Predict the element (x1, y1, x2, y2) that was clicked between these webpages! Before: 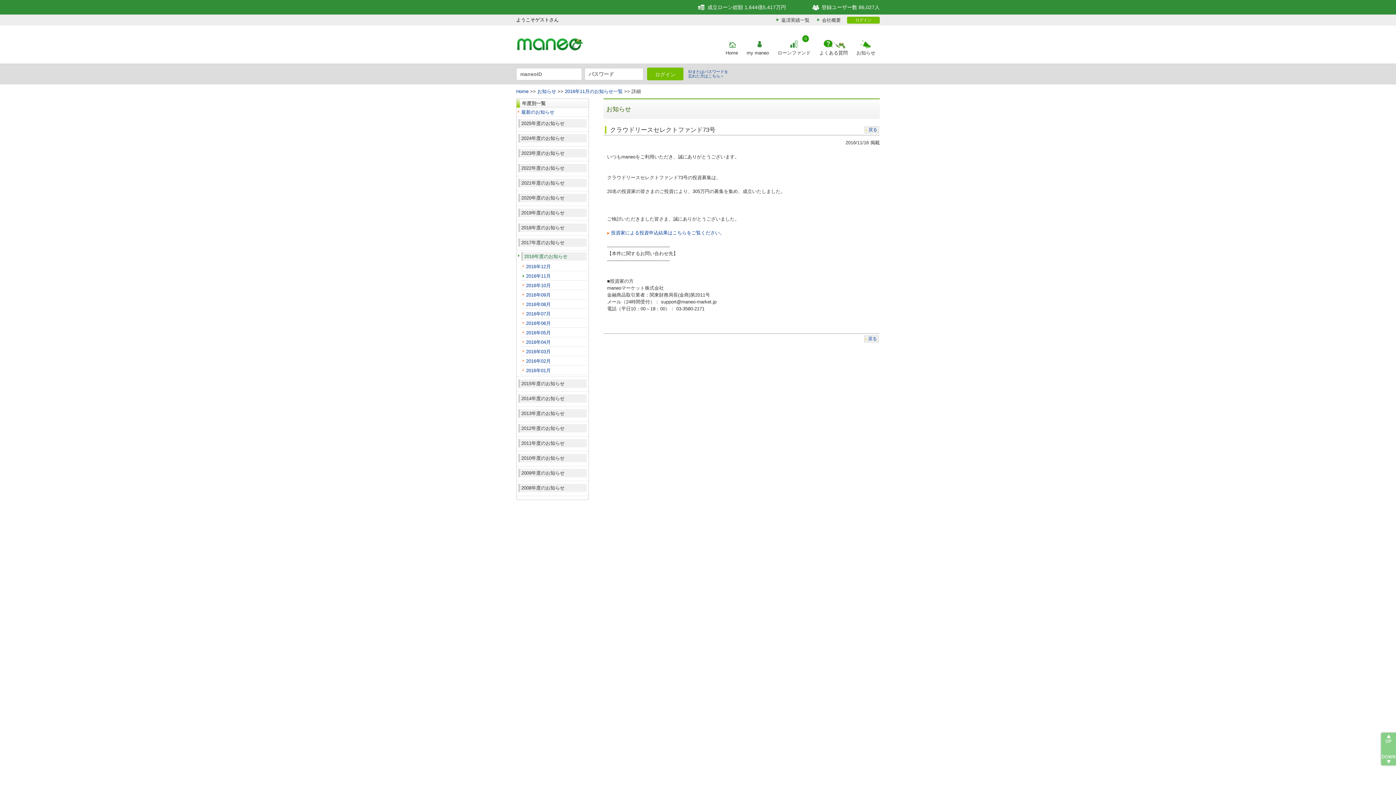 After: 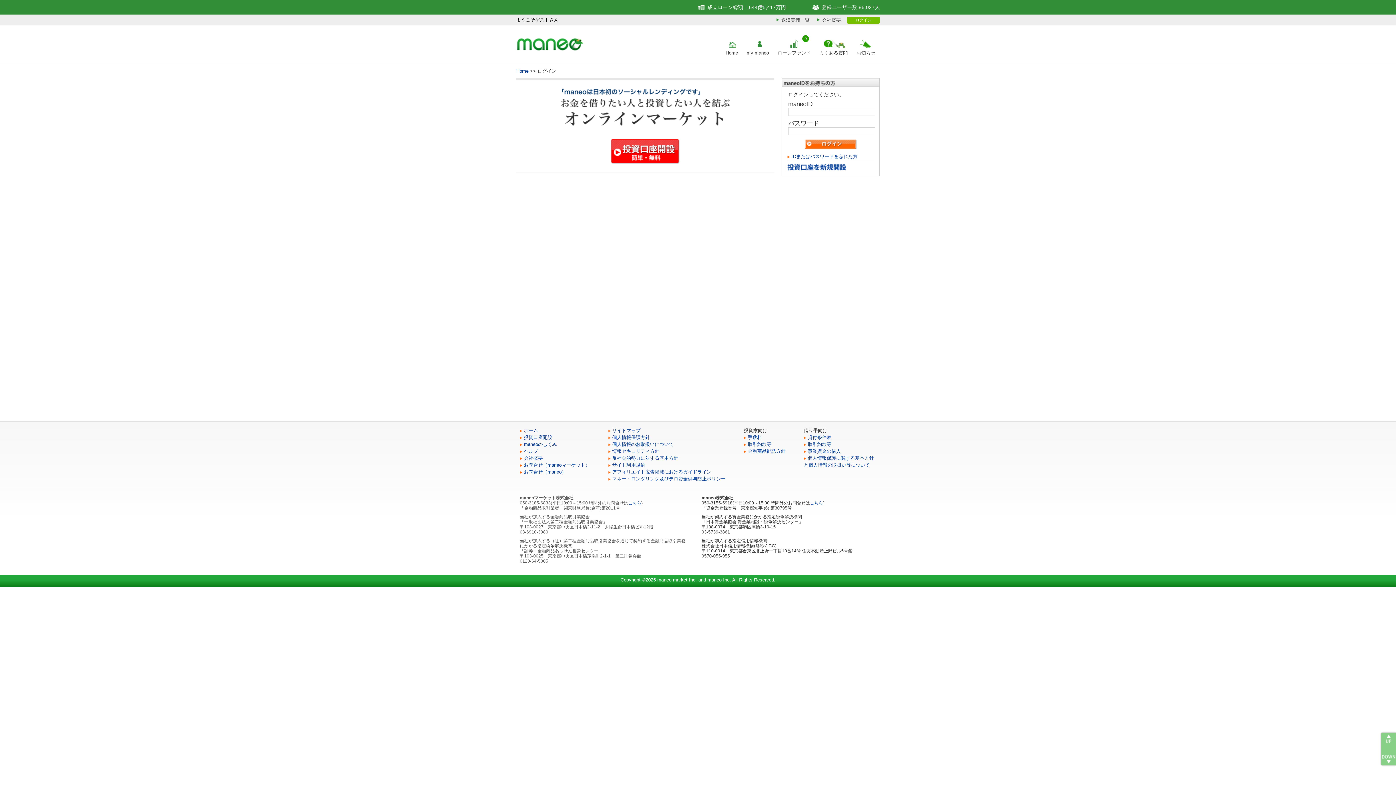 Action: label: my maneo bbox: (742, 36, 773, 55)